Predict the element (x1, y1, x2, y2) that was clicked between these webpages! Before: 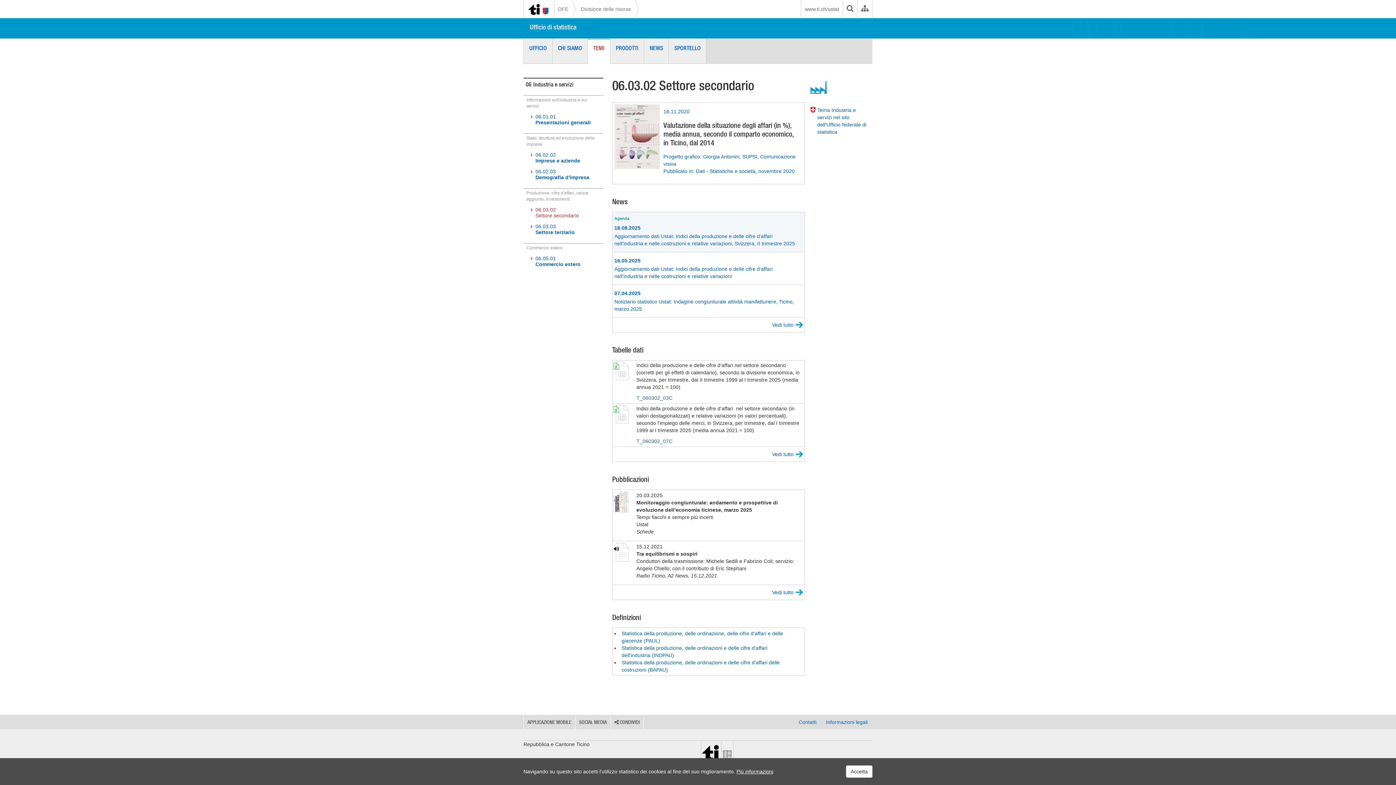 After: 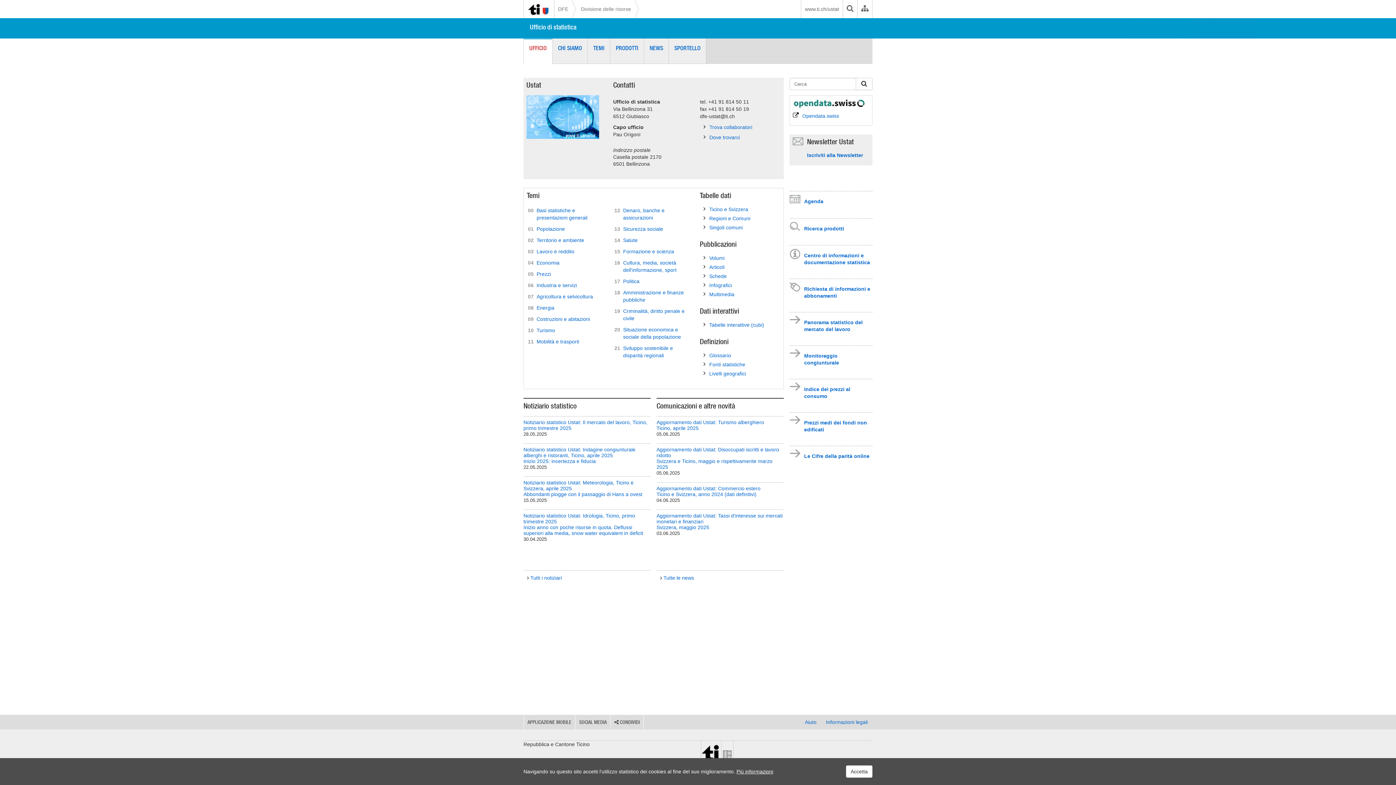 Action: label: UFFICIO bbox: (524, 38, 552, 64)